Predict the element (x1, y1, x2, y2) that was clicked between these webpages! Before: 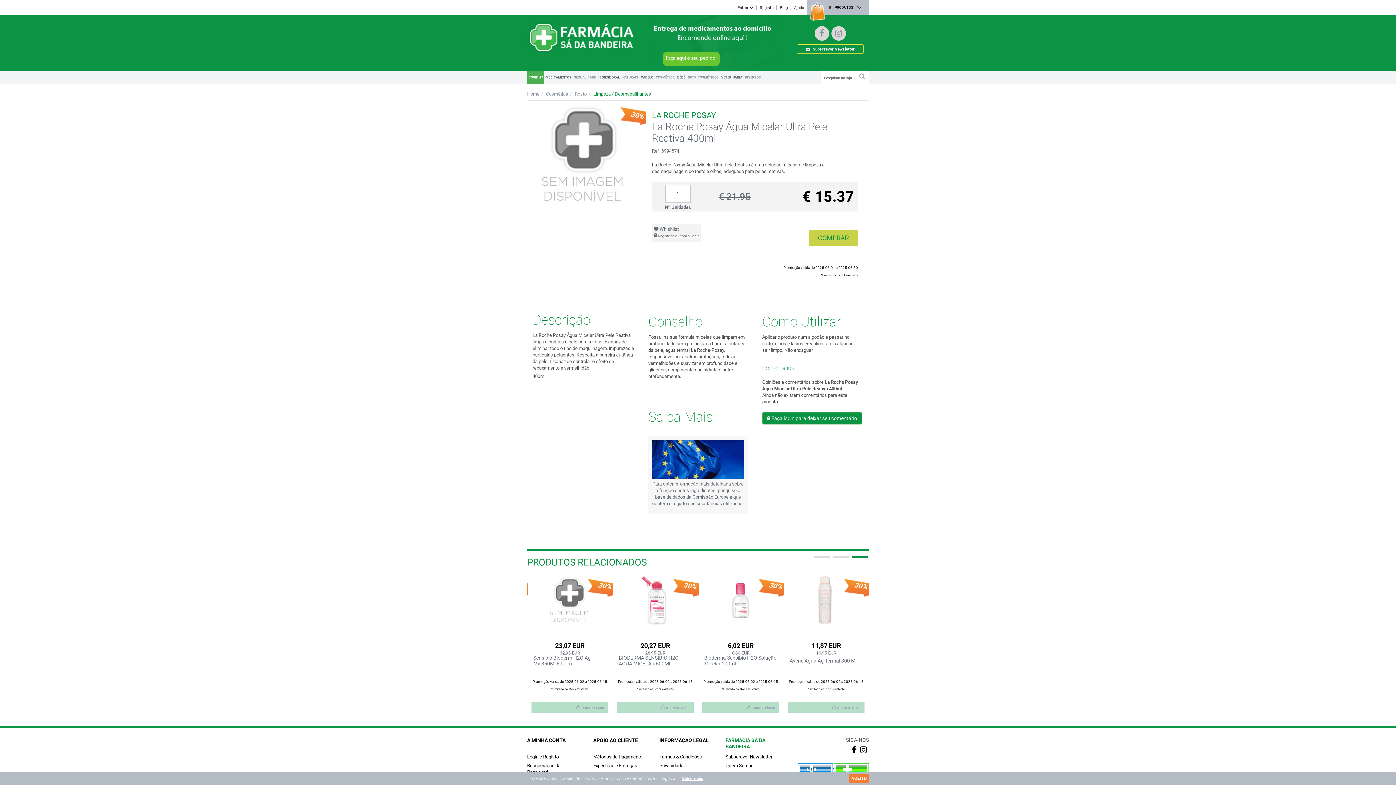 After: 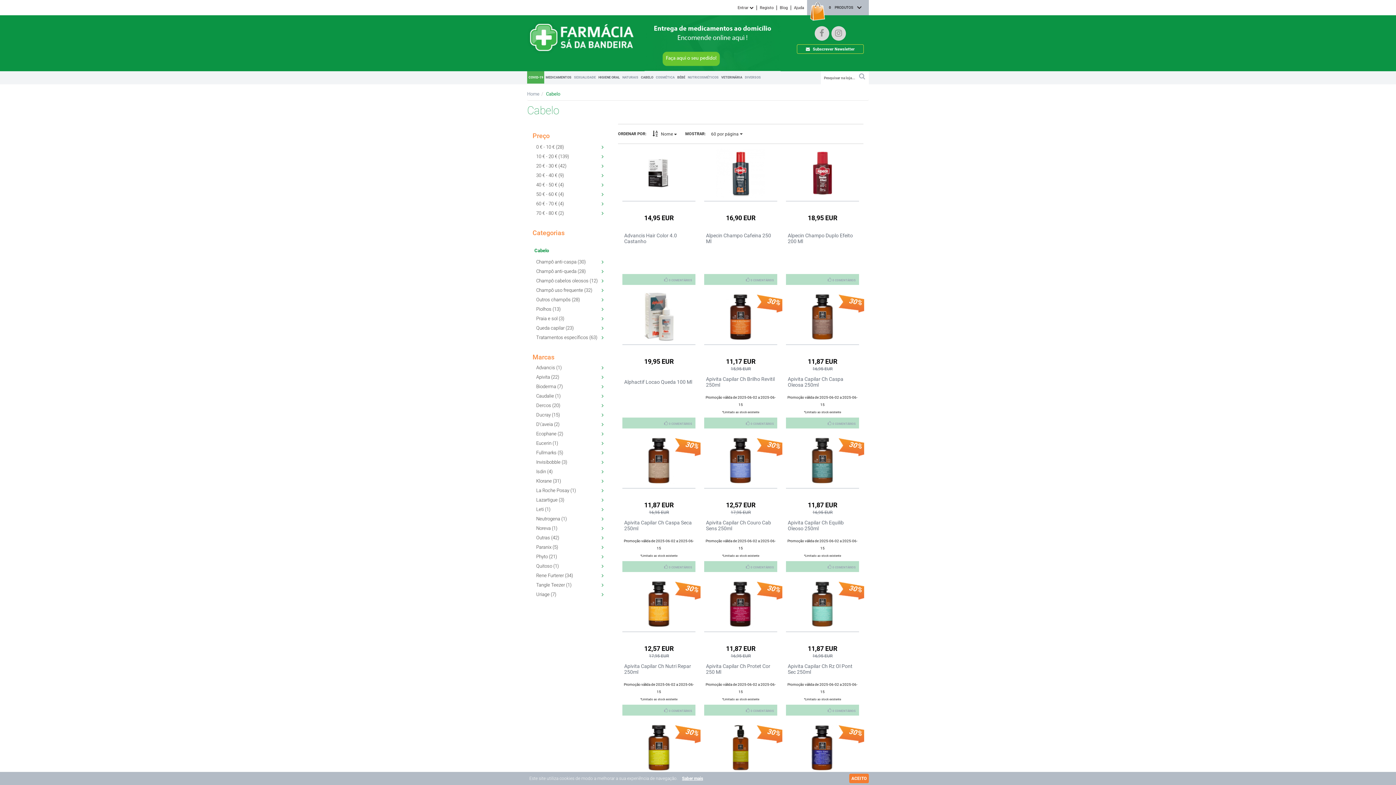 Action: bbox: (639, 71, 654, 83) label: CABELO